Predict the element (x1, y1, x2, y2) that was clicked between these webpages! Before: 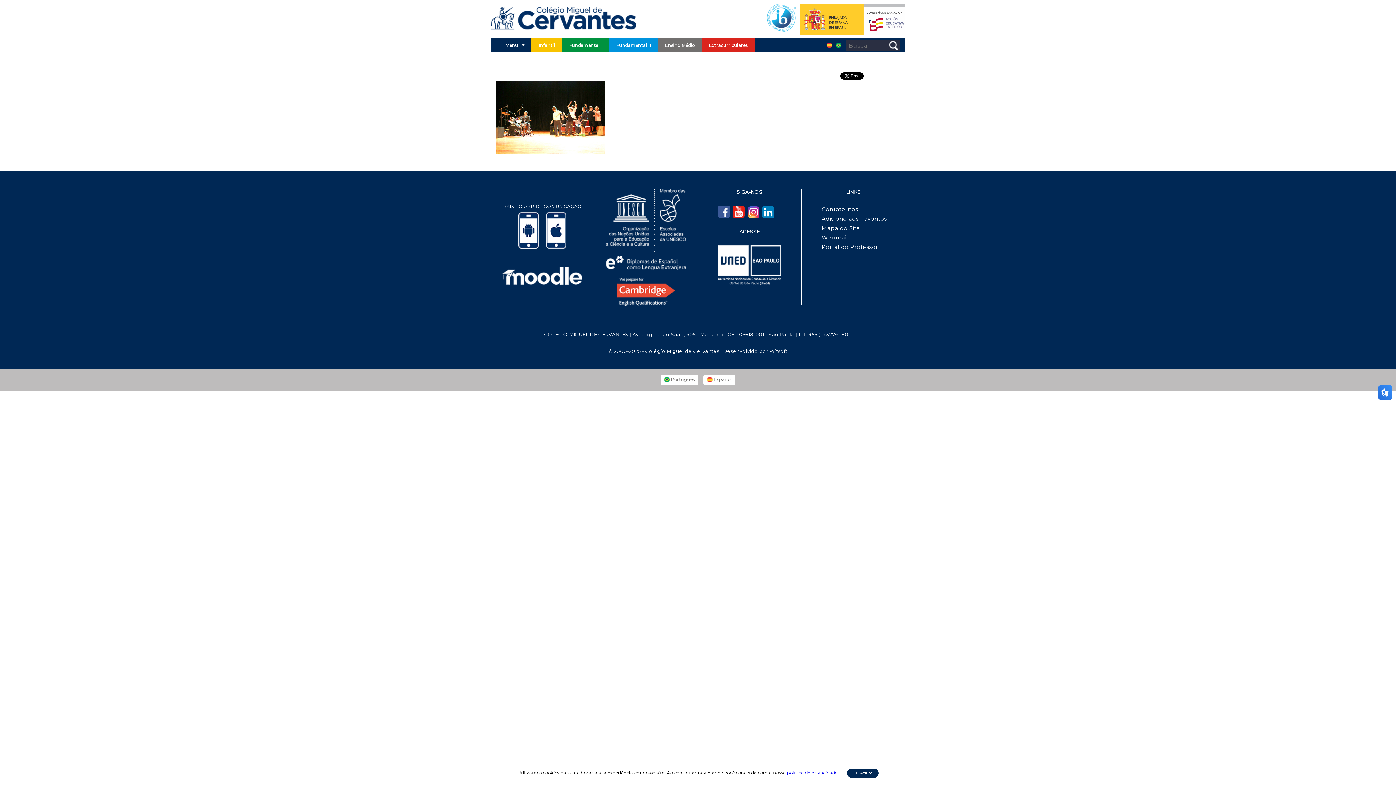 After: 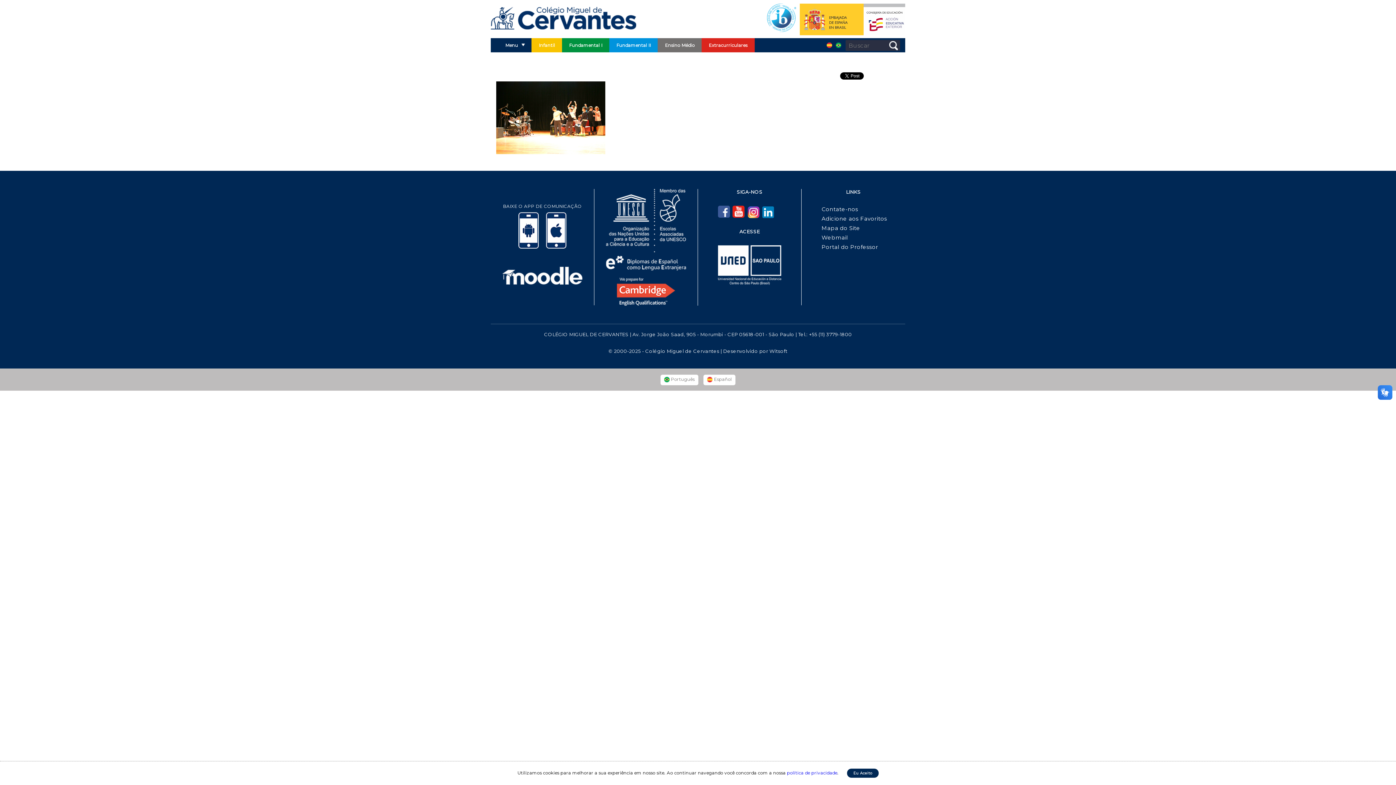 Action: bbox: (865, 73, 898, 79)